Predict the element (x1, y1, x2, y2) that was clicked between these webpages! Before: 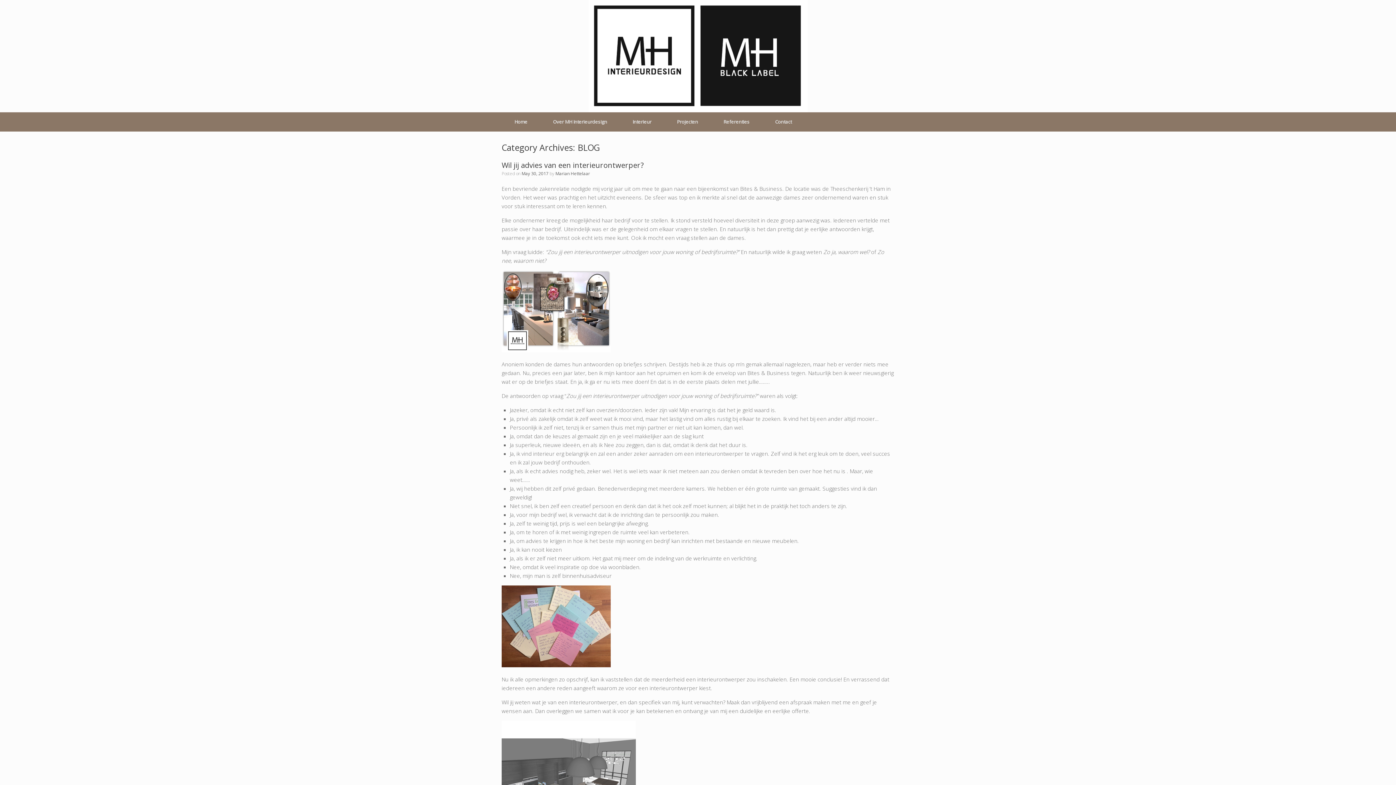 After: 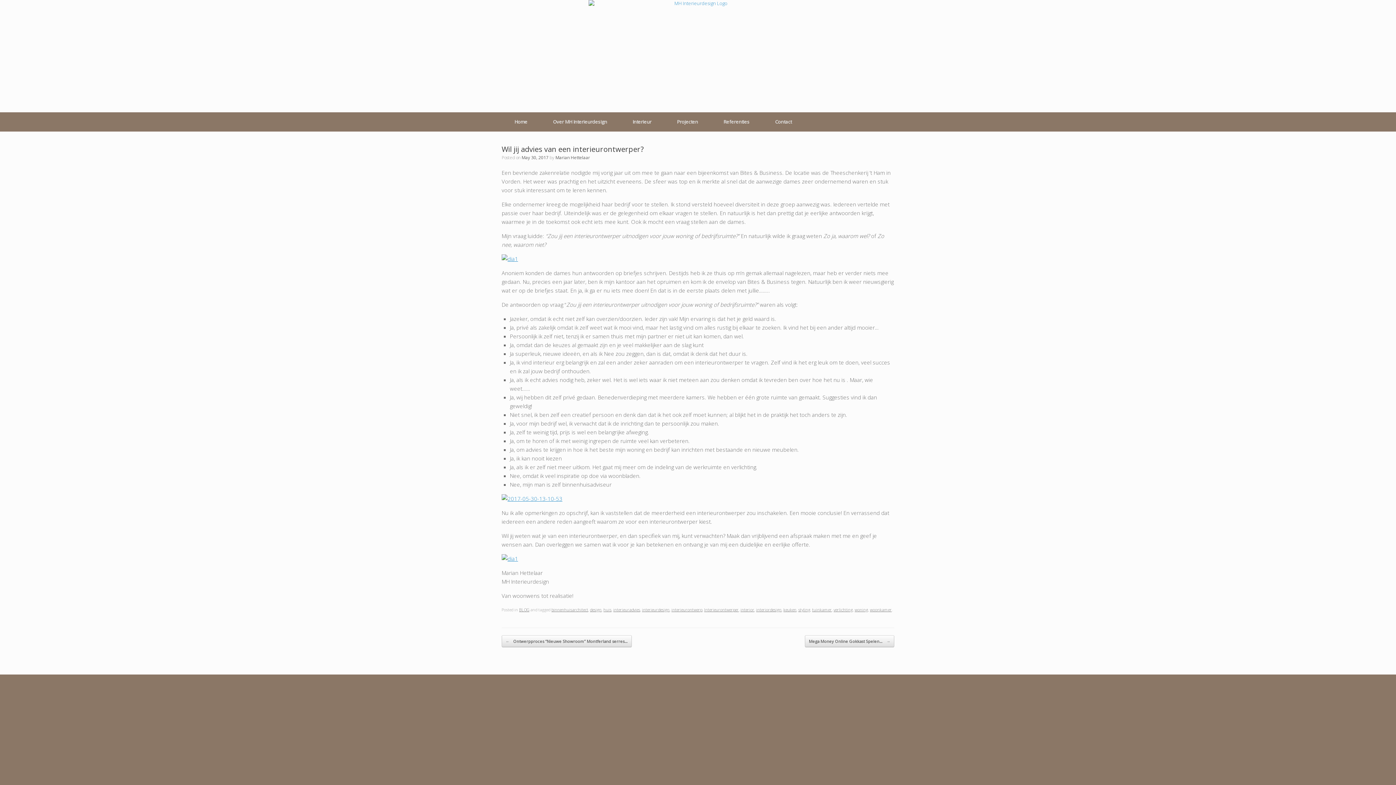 Action: bbox: (501, 160, 643, 170) label: Wil jij advies van een interieurontwerper?